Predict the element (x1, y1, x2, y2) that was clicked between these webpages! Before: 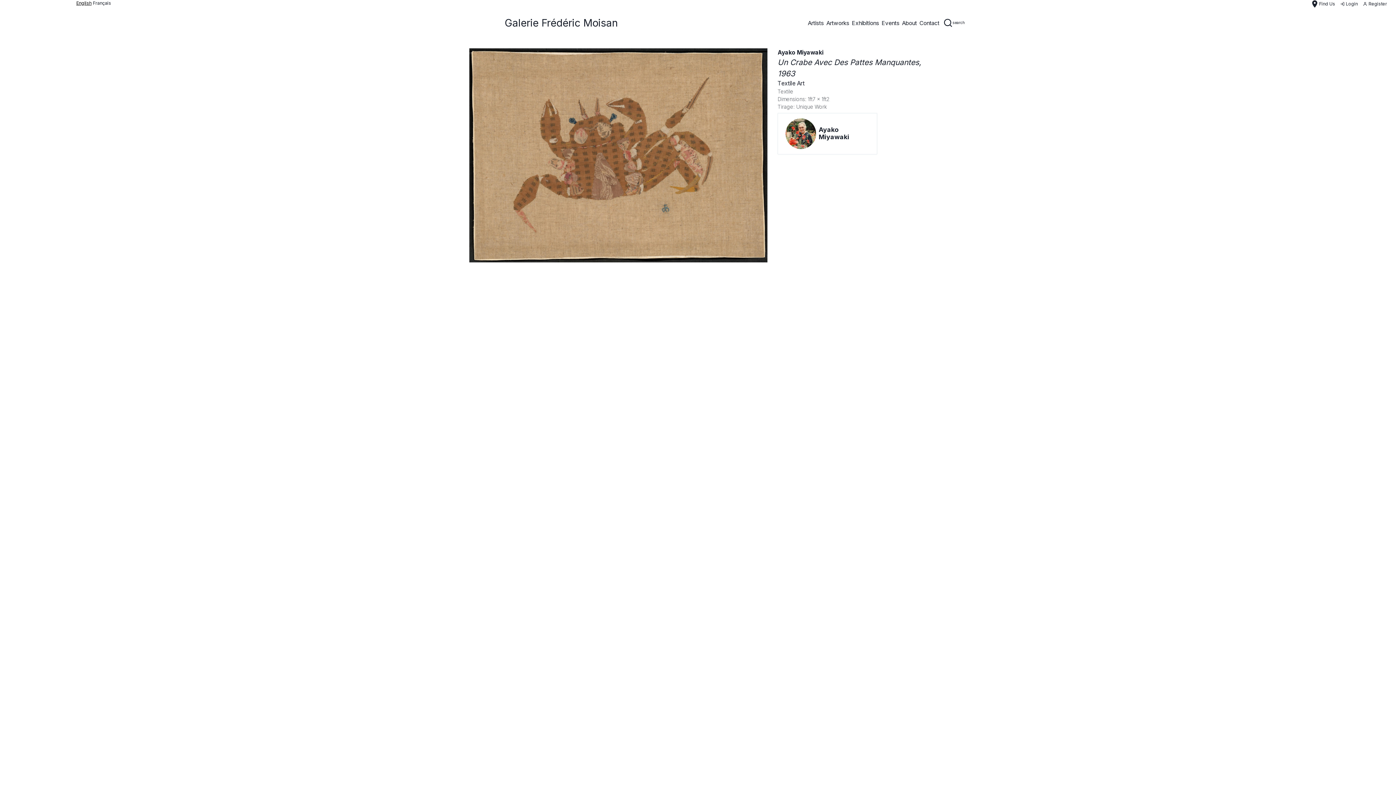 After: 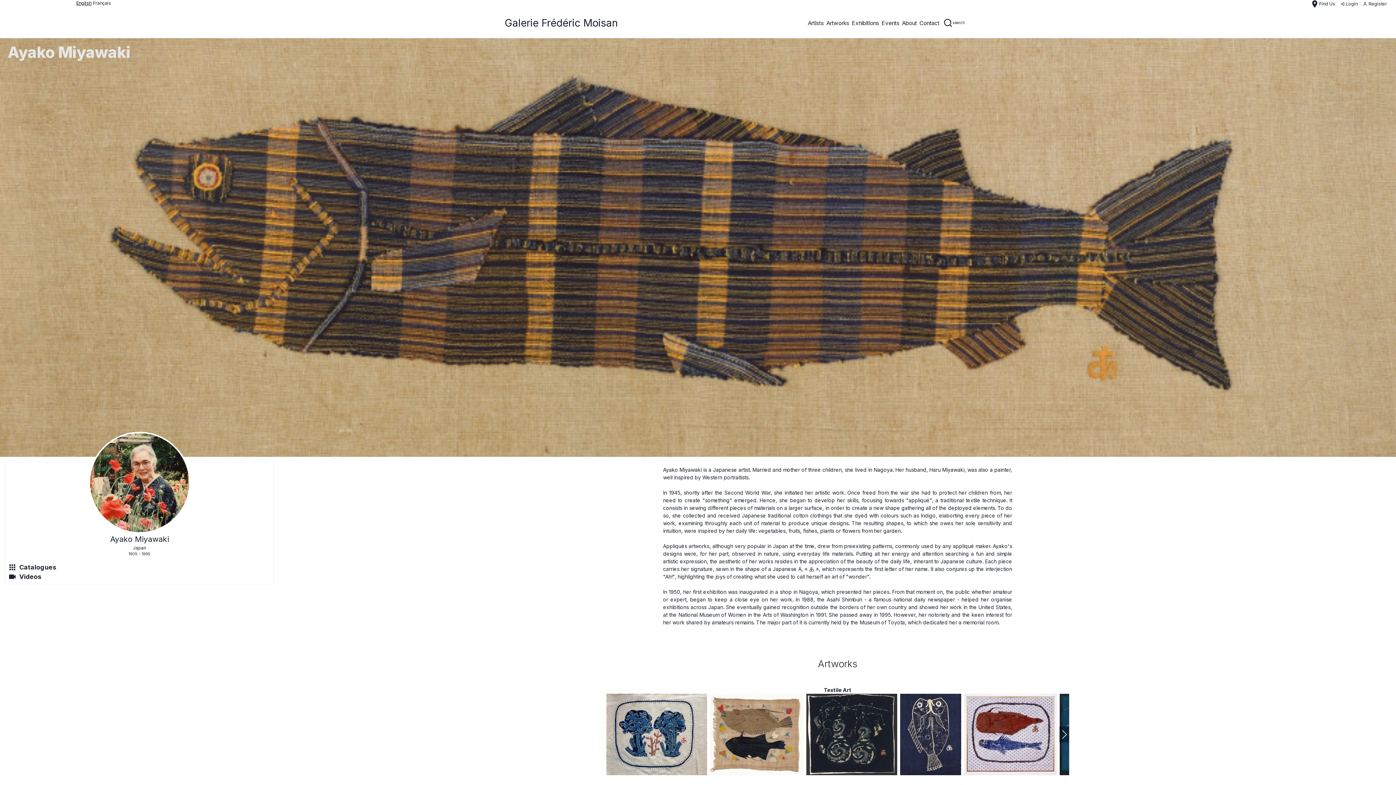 Action: label: Ayako Miyawaki bbox: (818, 125, 849, 140)